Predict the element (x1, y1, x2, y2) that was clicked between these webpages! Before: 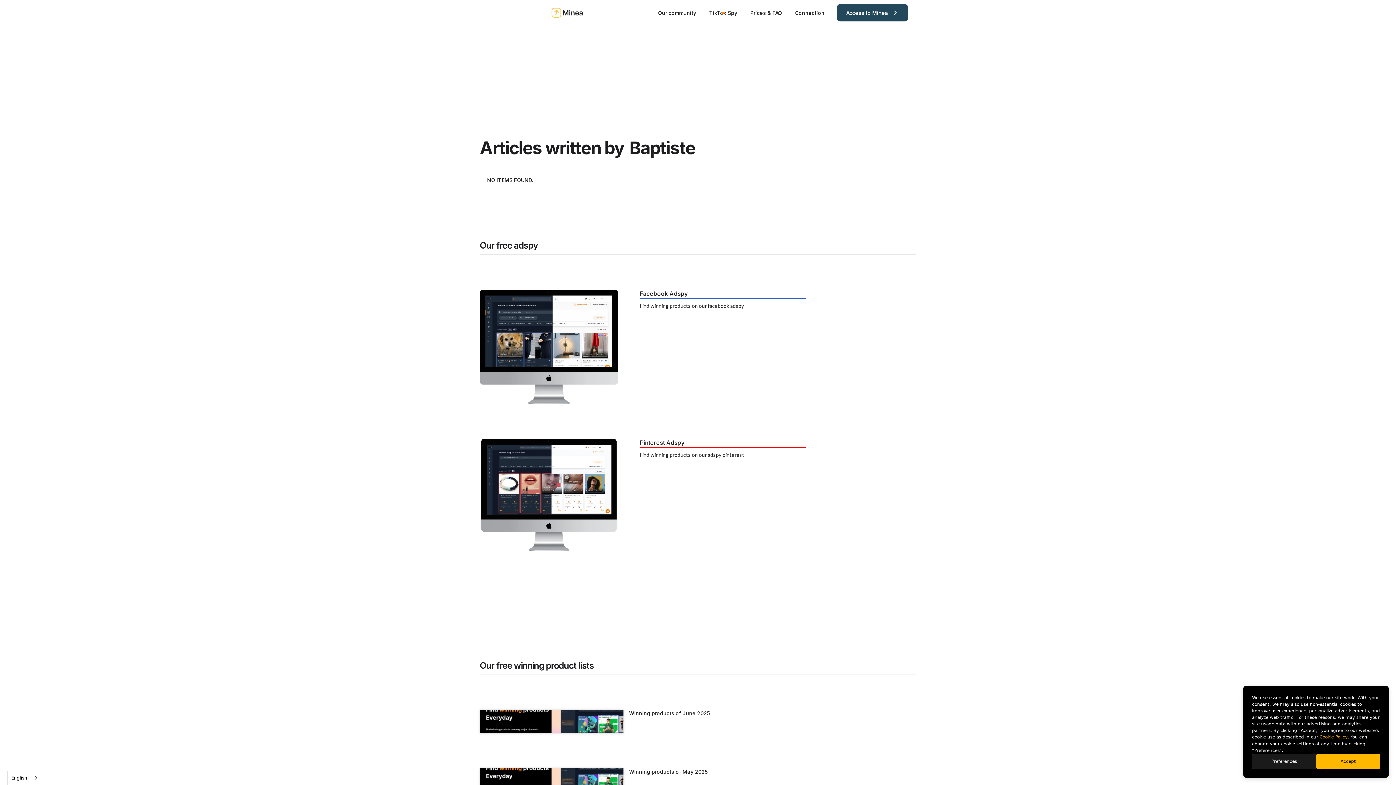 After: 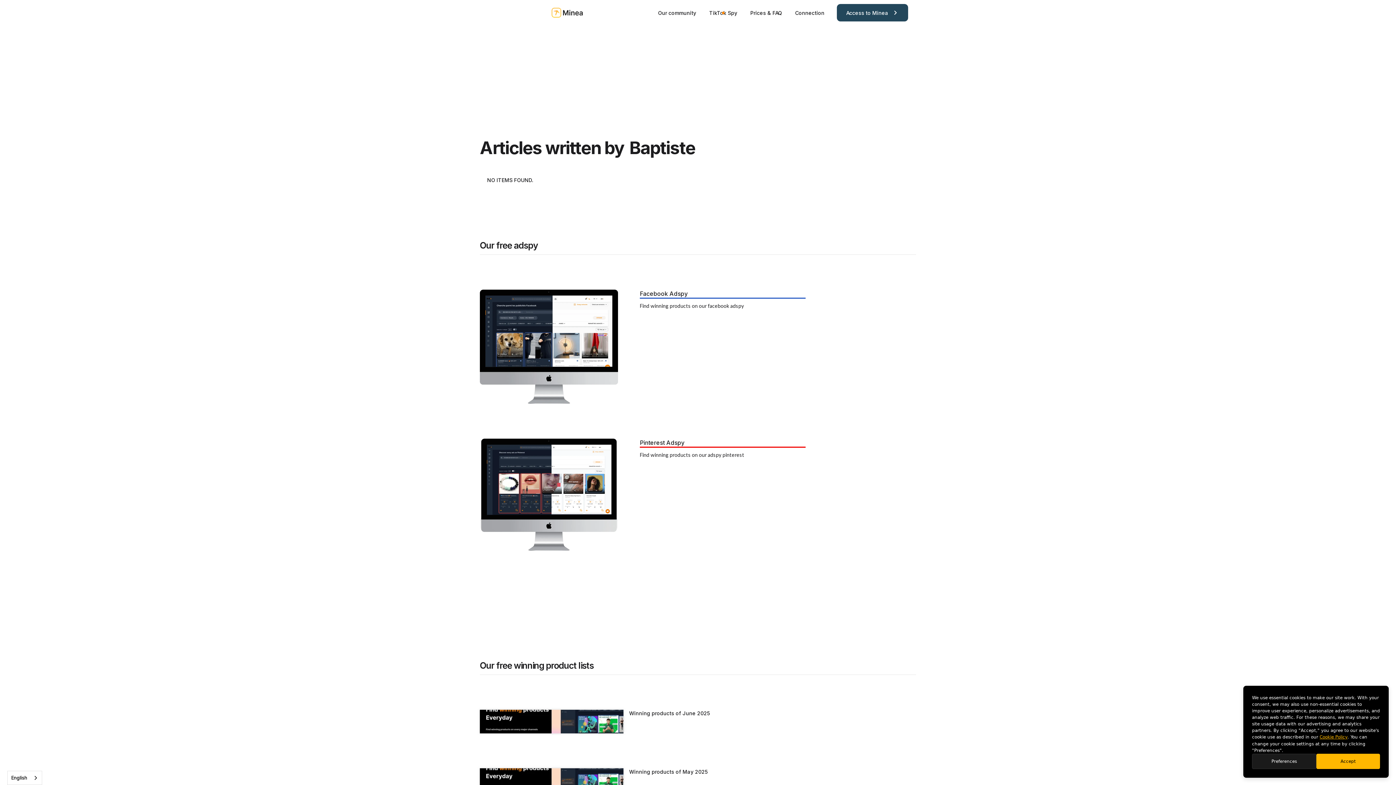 Action: bbox: (480, 710, 623, 733)